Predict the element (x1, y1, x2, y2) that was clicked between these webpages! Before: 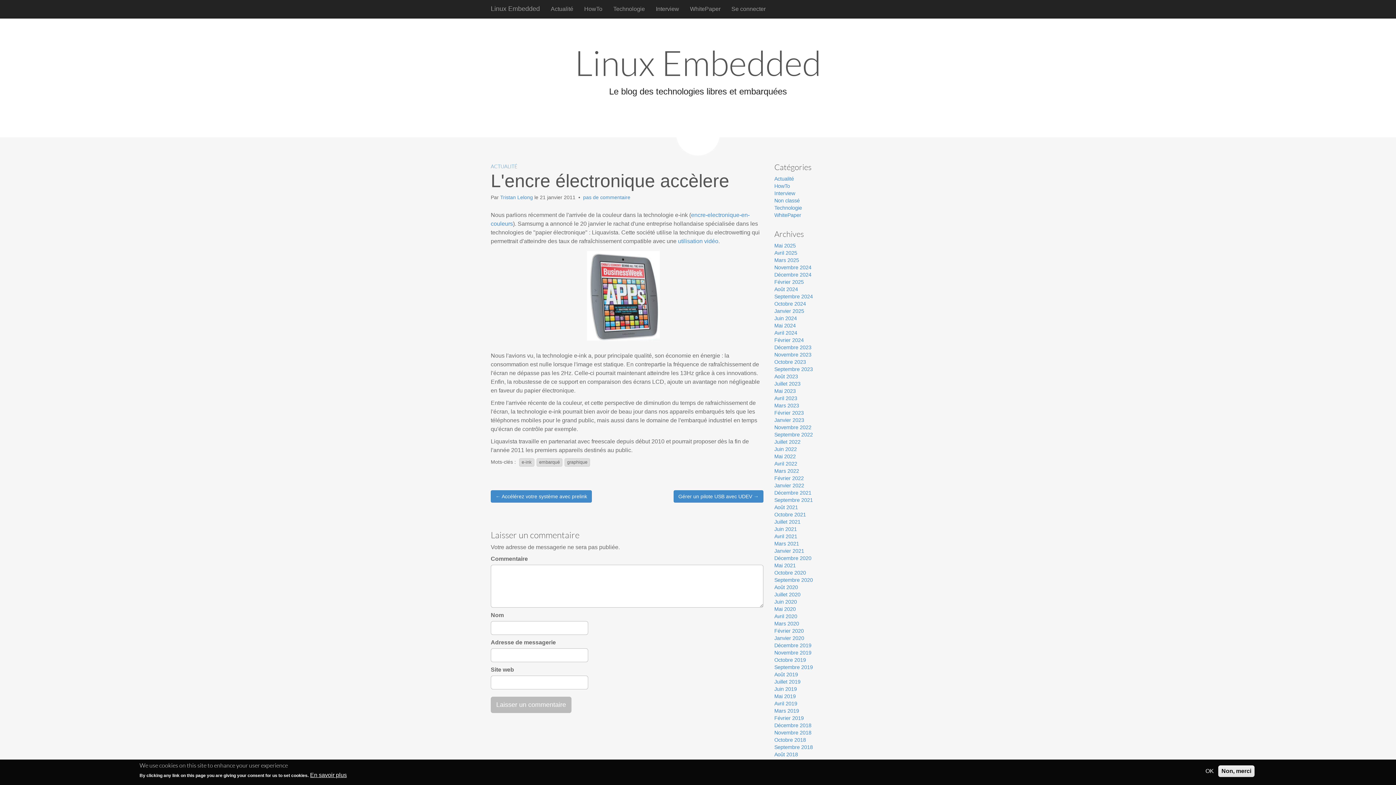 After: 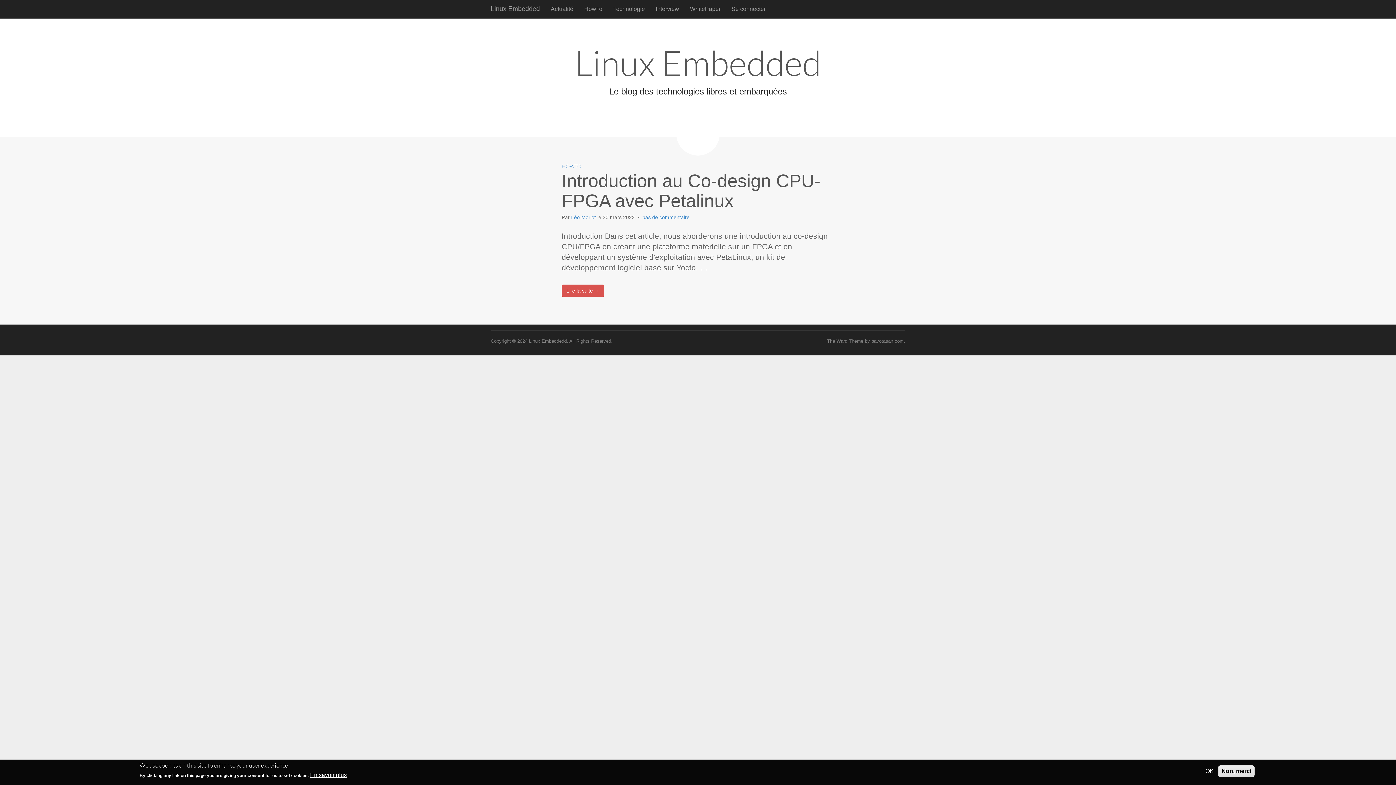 Action: label: Mars 2023 bbox: (774, 402, 799, 408)